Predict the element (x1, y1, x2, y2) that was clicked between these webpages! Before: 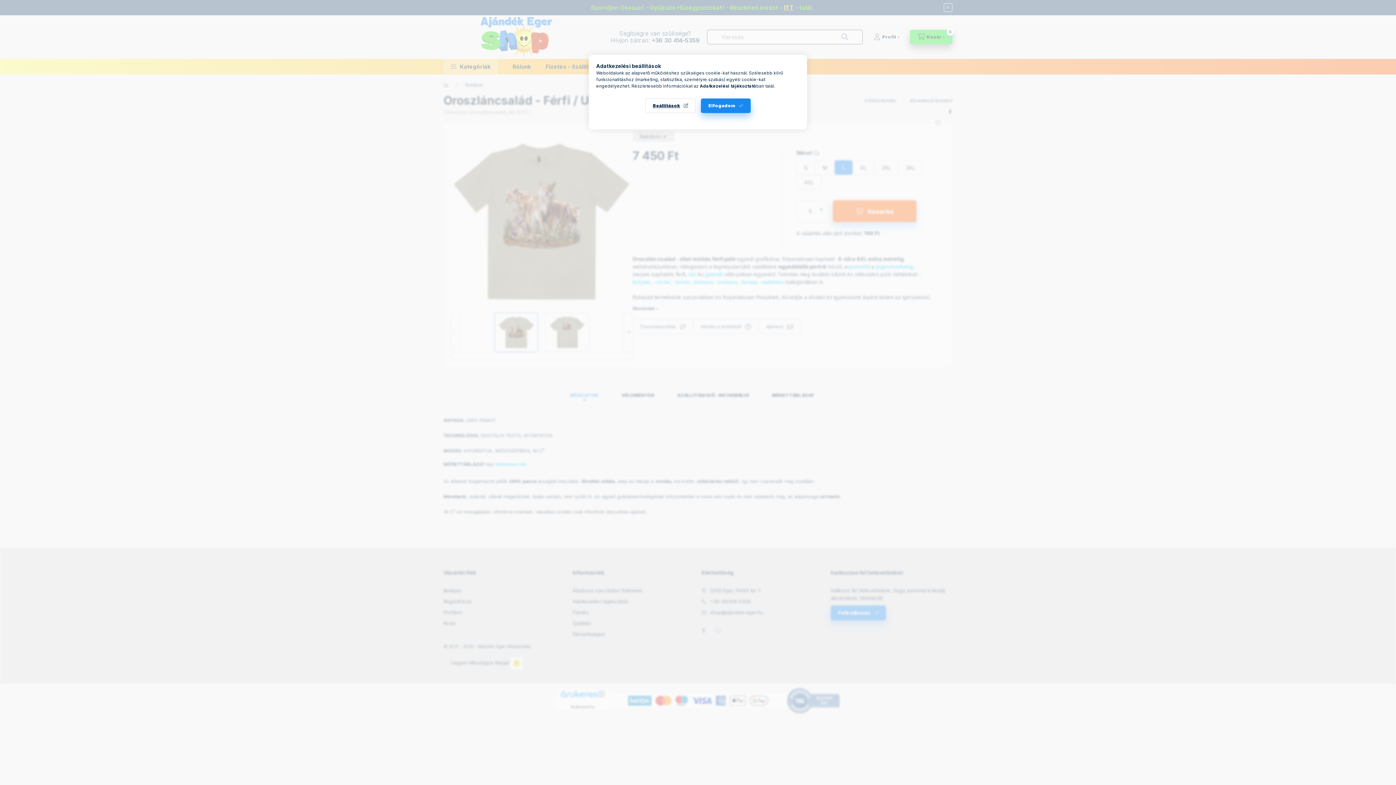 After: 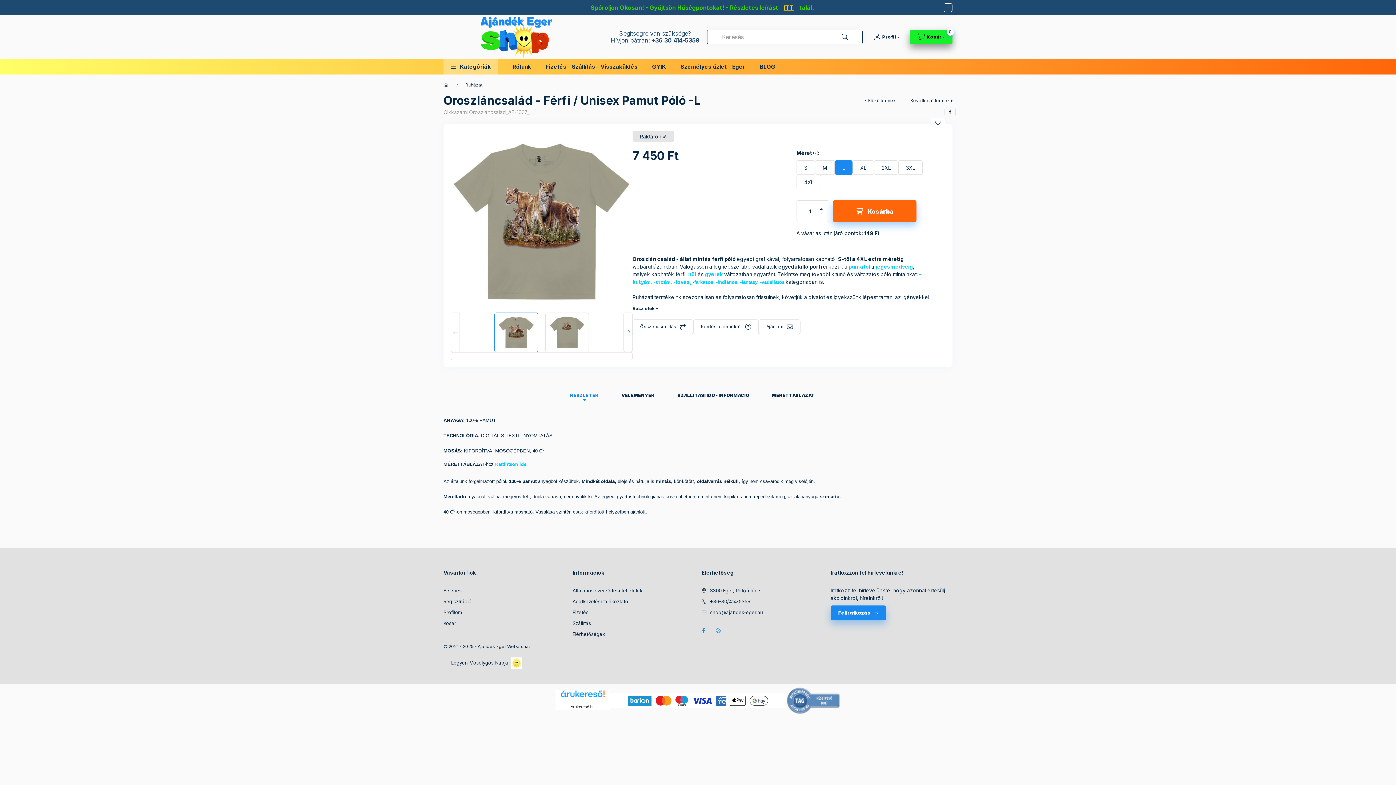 Action: bbox: (701, 98, 750, 113) label: Elfogadom